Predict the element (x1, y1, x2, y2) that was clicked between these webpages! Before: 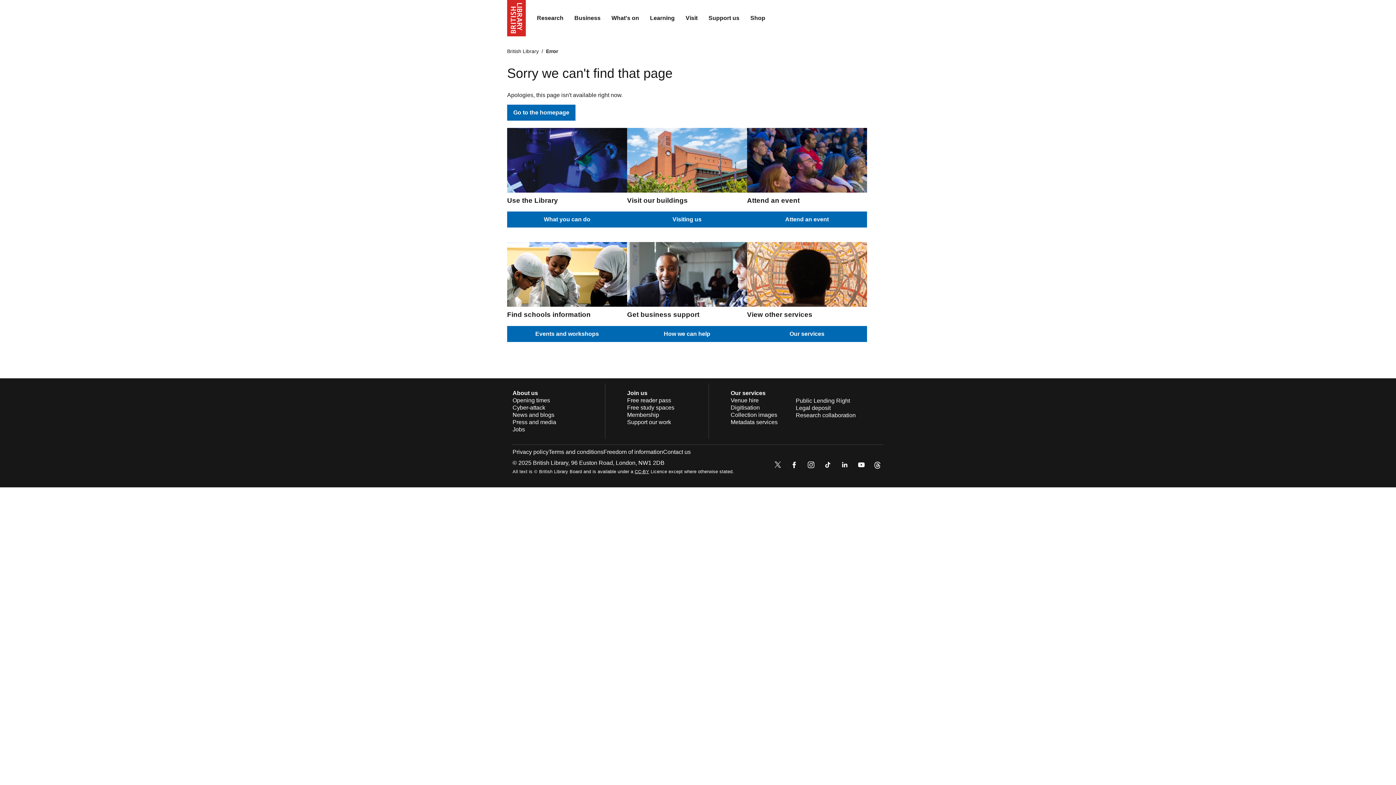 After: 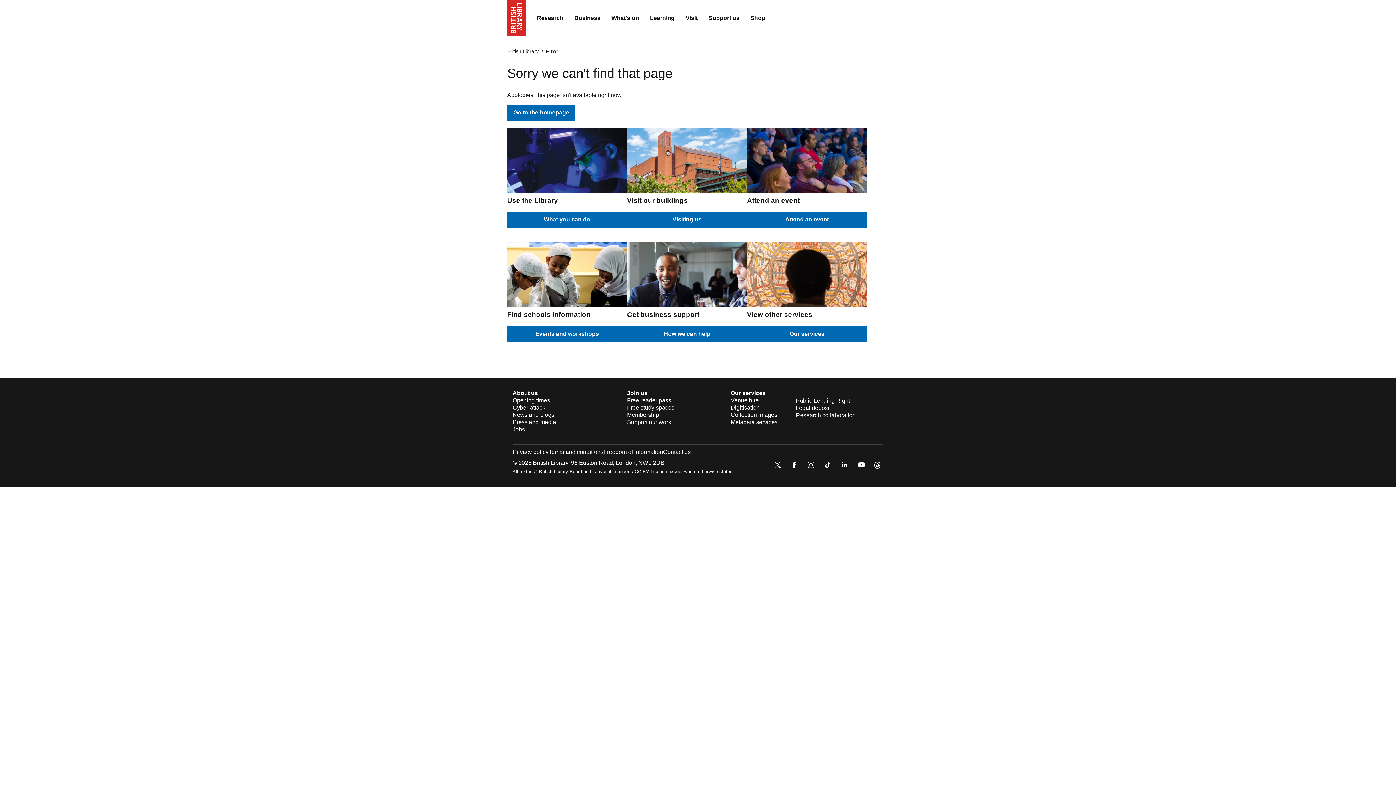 Action: bbox: (772, 459, 783, 472)